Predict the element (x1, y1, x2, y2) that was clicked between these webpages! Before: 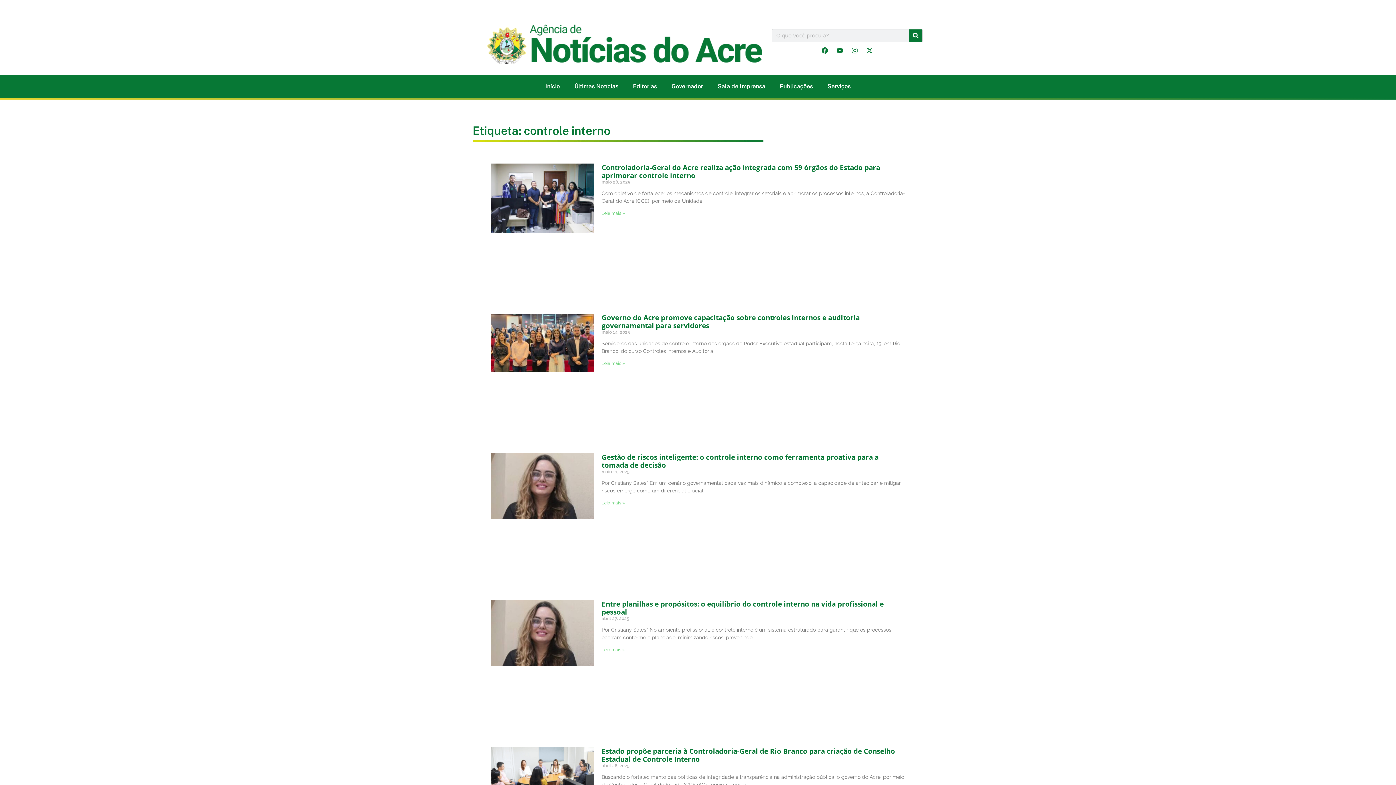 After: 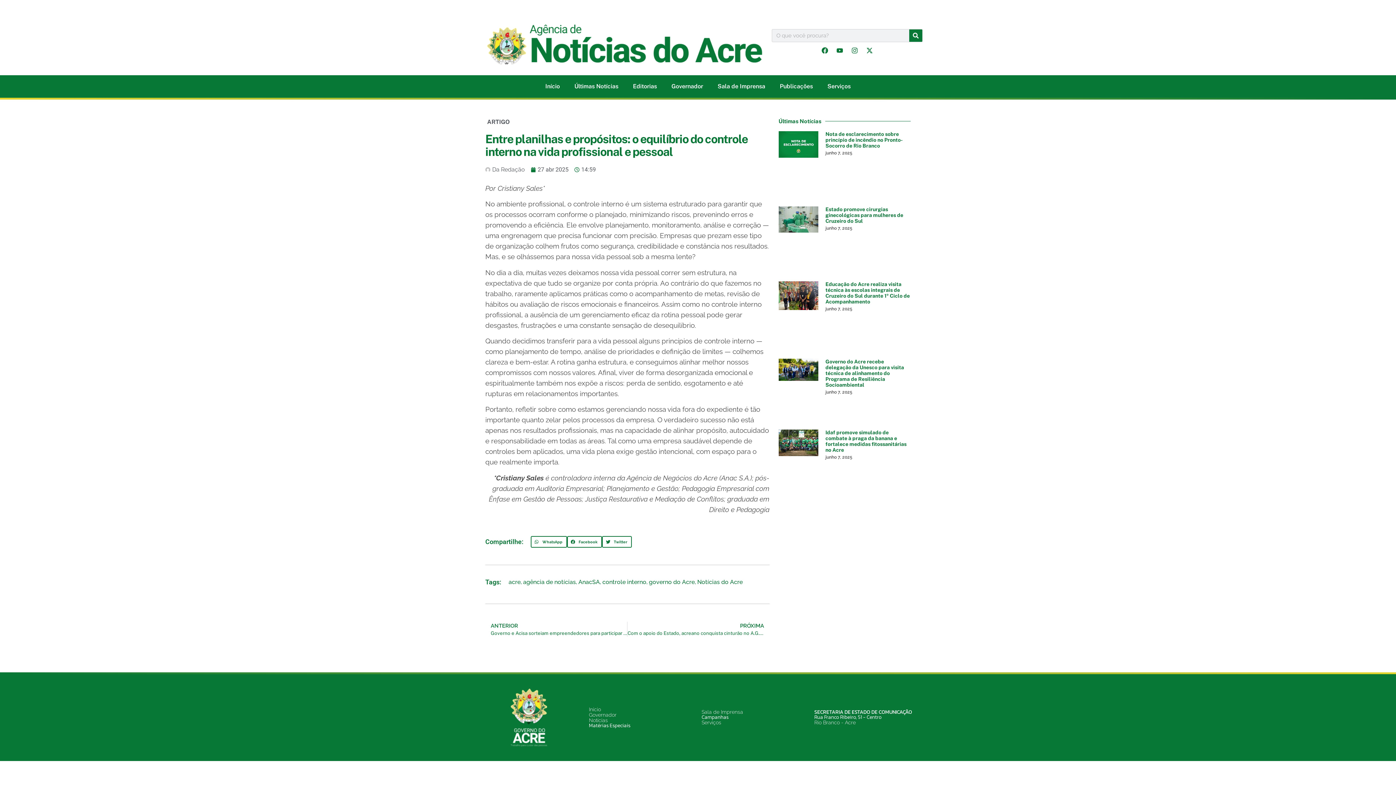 Action: label: Leia mais sobre Entre planilhas e propósitos: o equilíbrio do controle interno na vida profissional e pessoal bbox: (601, 647, 625, 652)